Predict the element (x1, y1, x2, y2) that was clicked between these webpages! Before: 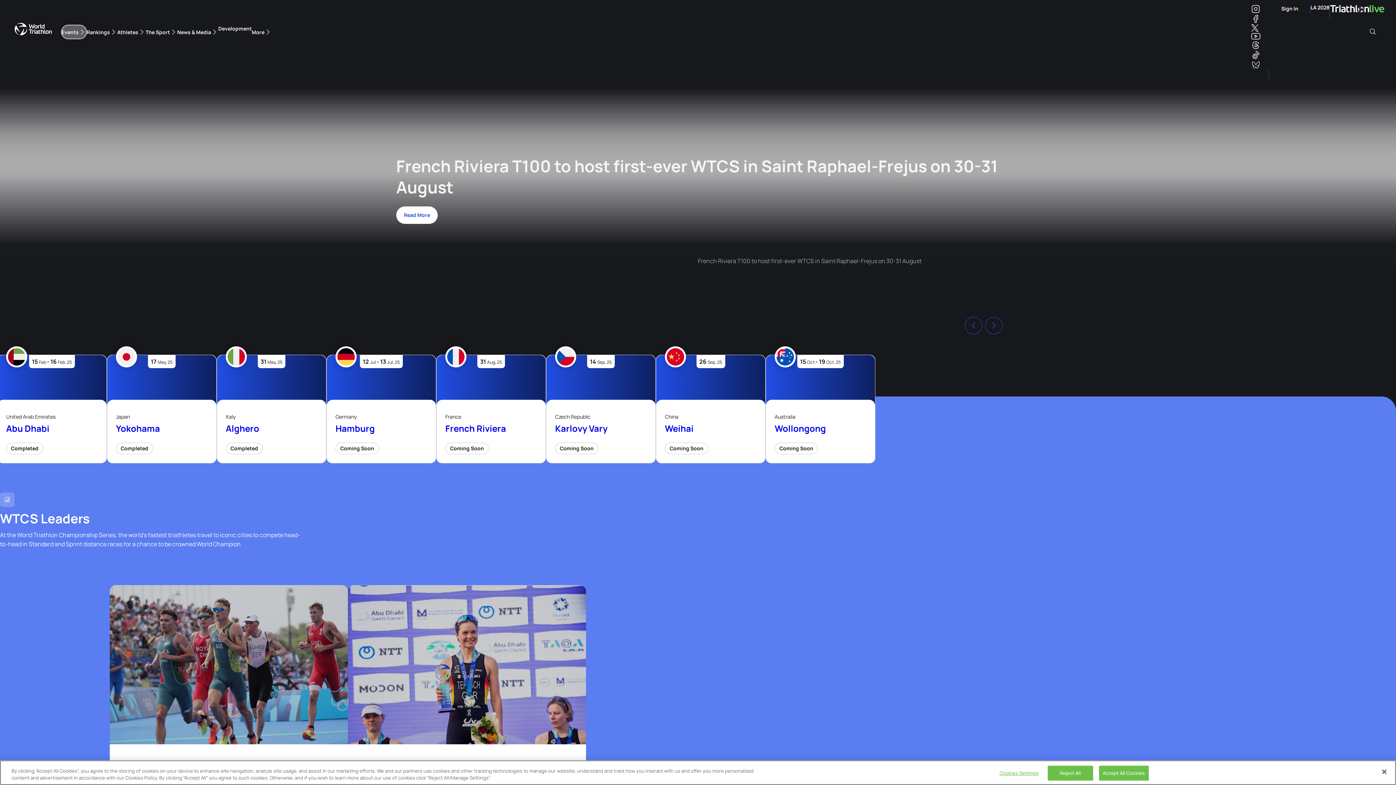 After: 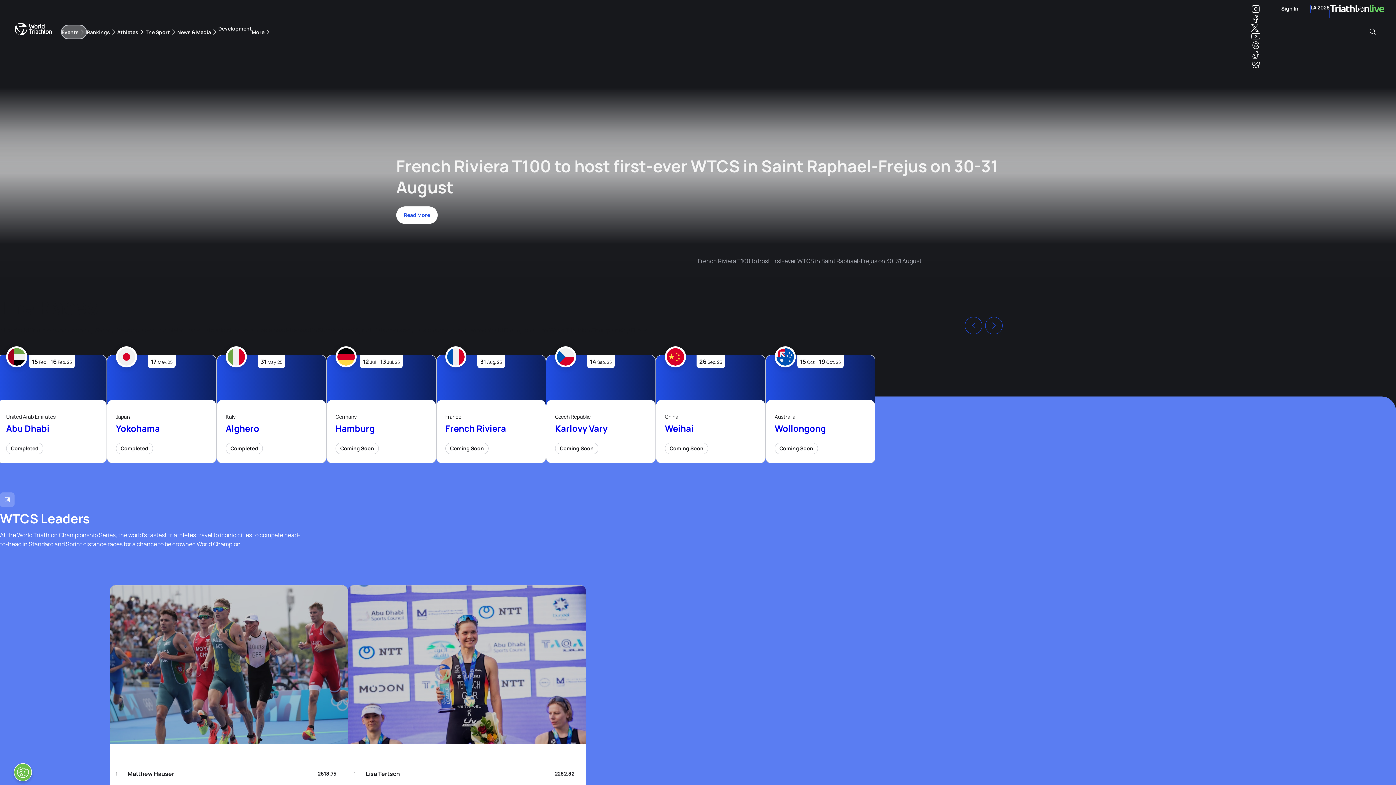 Action: bbox: (1376, 764, 1392, 780) label: Close